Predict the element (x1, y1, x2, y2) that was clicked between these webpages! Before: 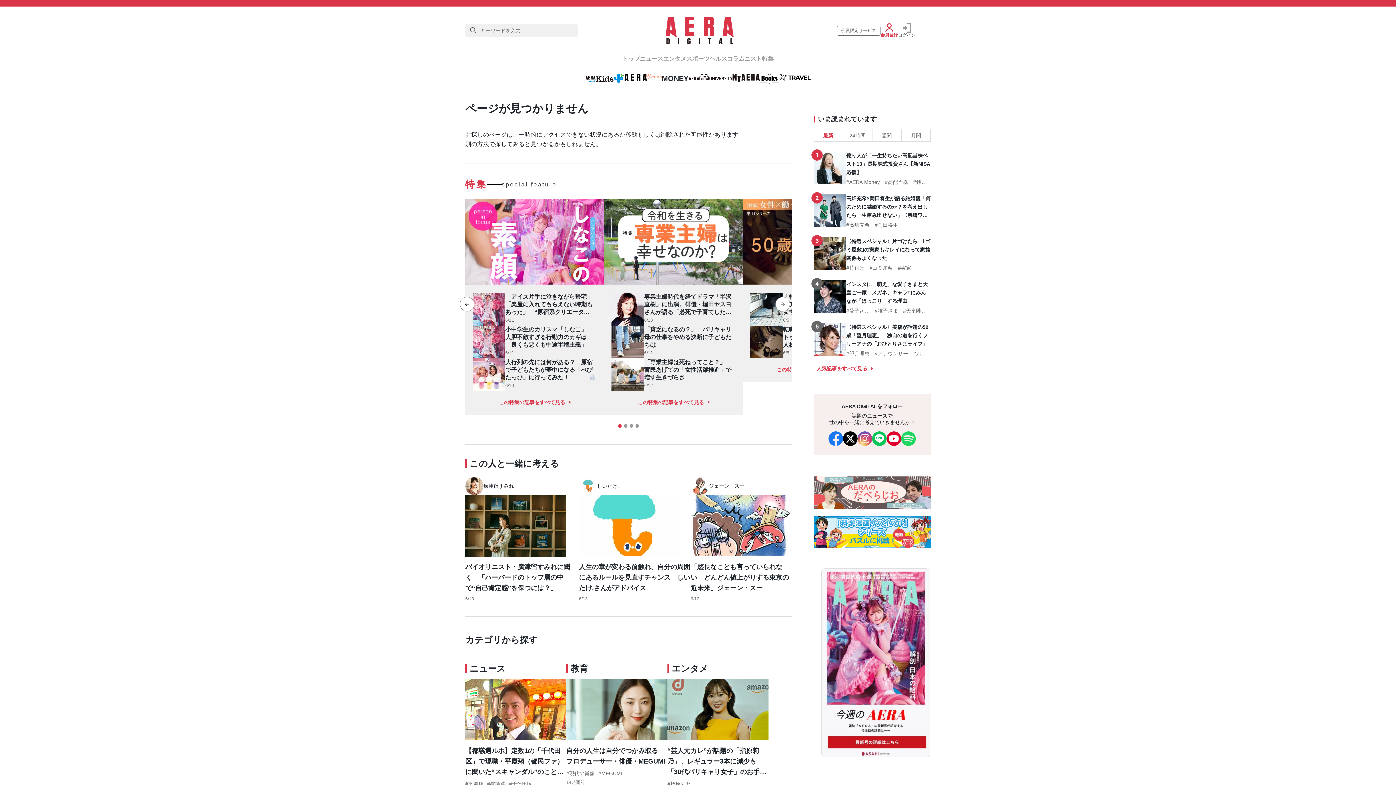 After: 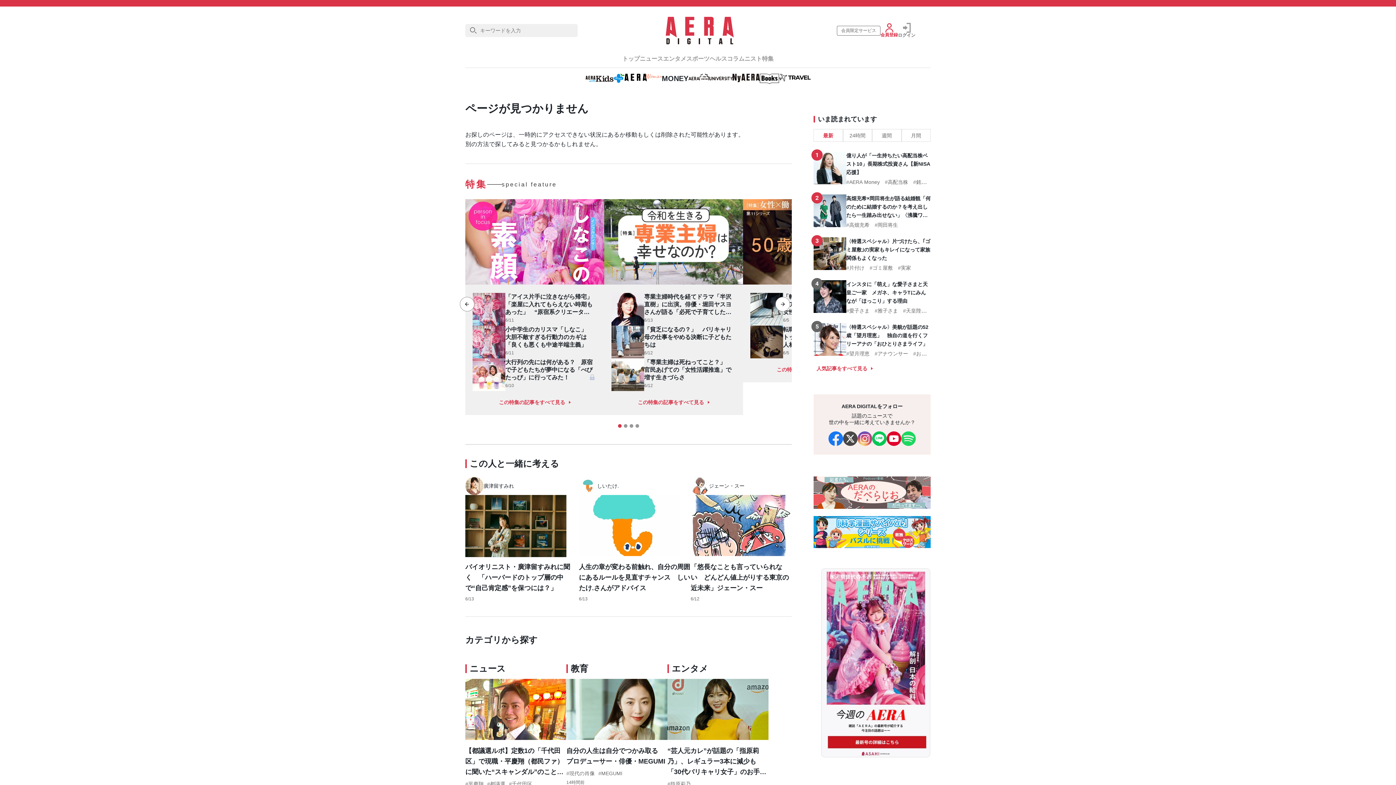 Action: bbox: (843, 431, 857, 446)